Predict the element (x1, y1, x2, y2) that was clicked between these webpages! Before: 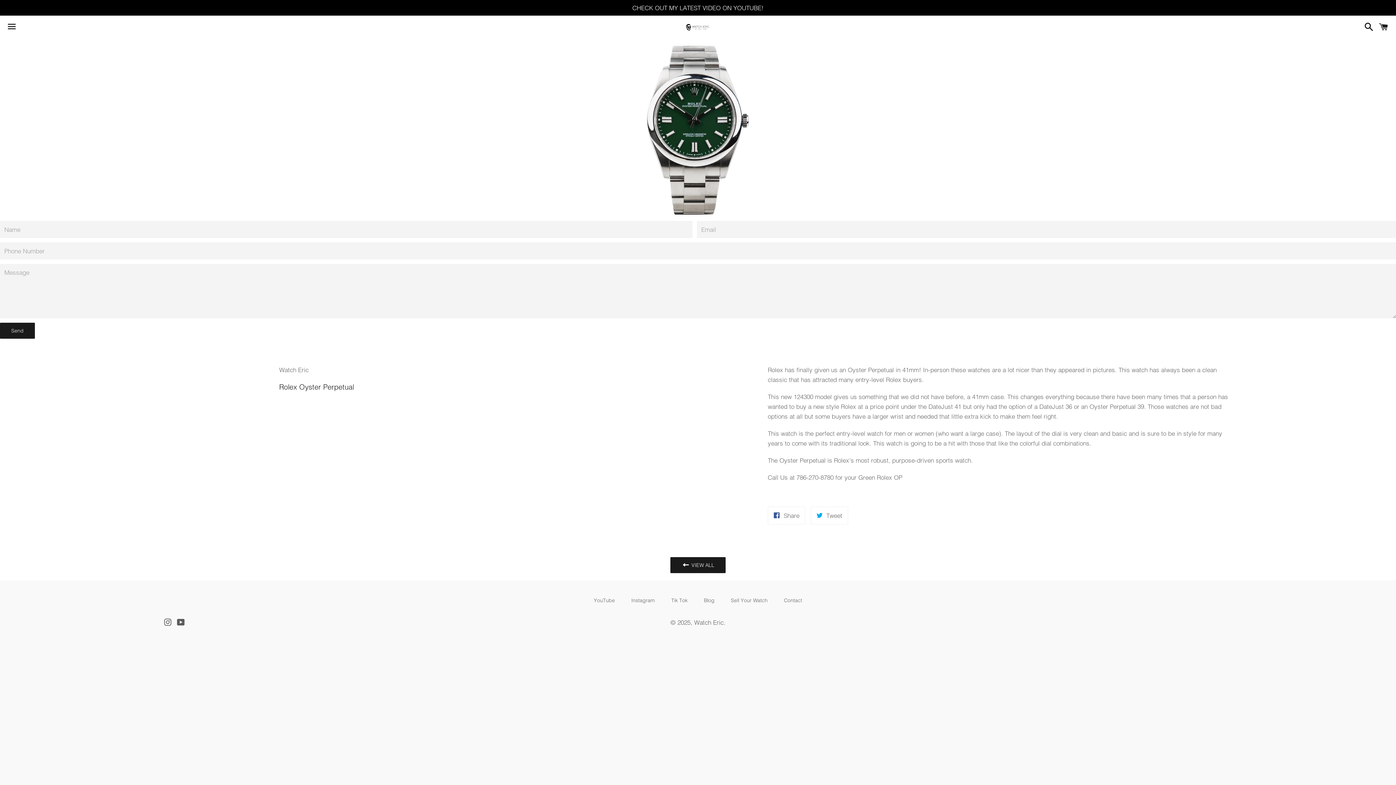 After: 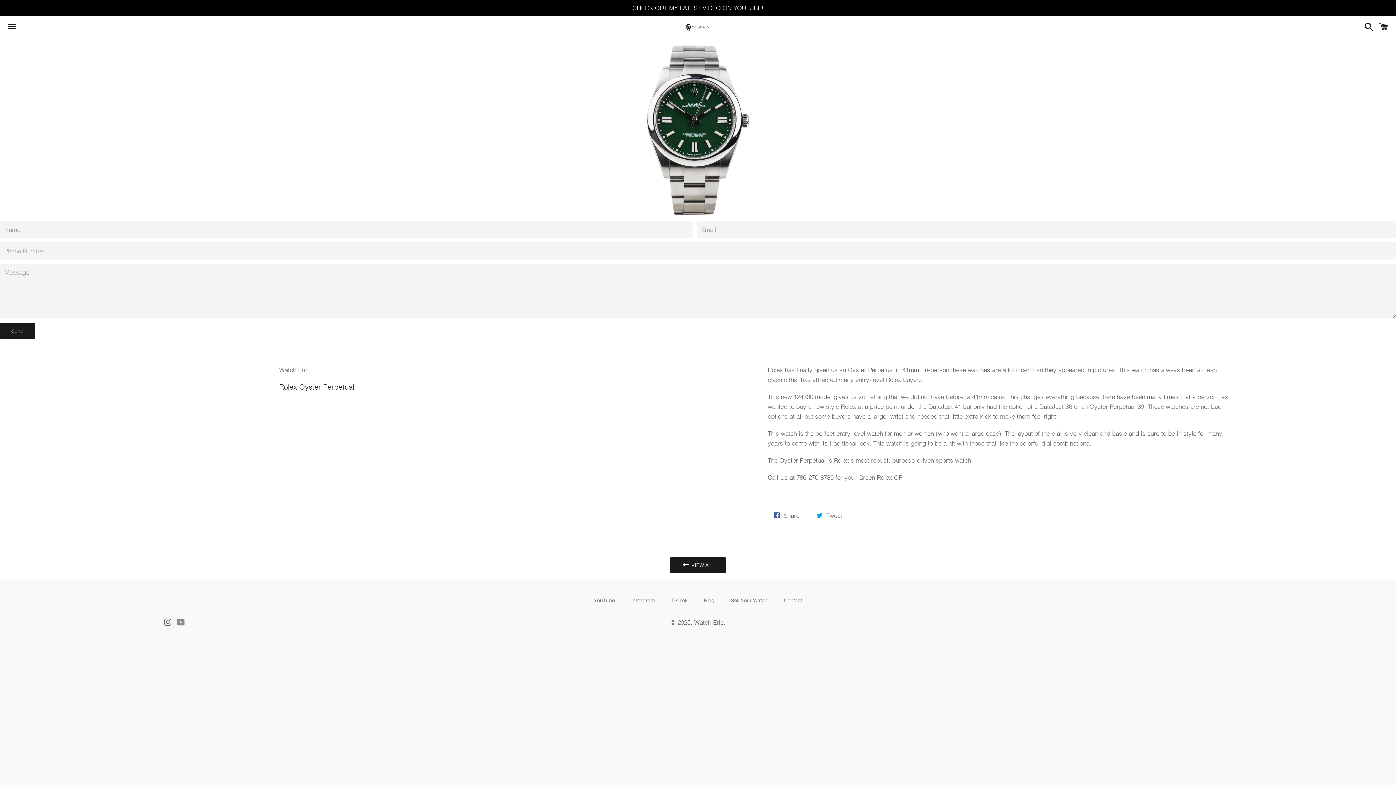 Action: bbox: (176, 619, 184, 626) label: YouTube